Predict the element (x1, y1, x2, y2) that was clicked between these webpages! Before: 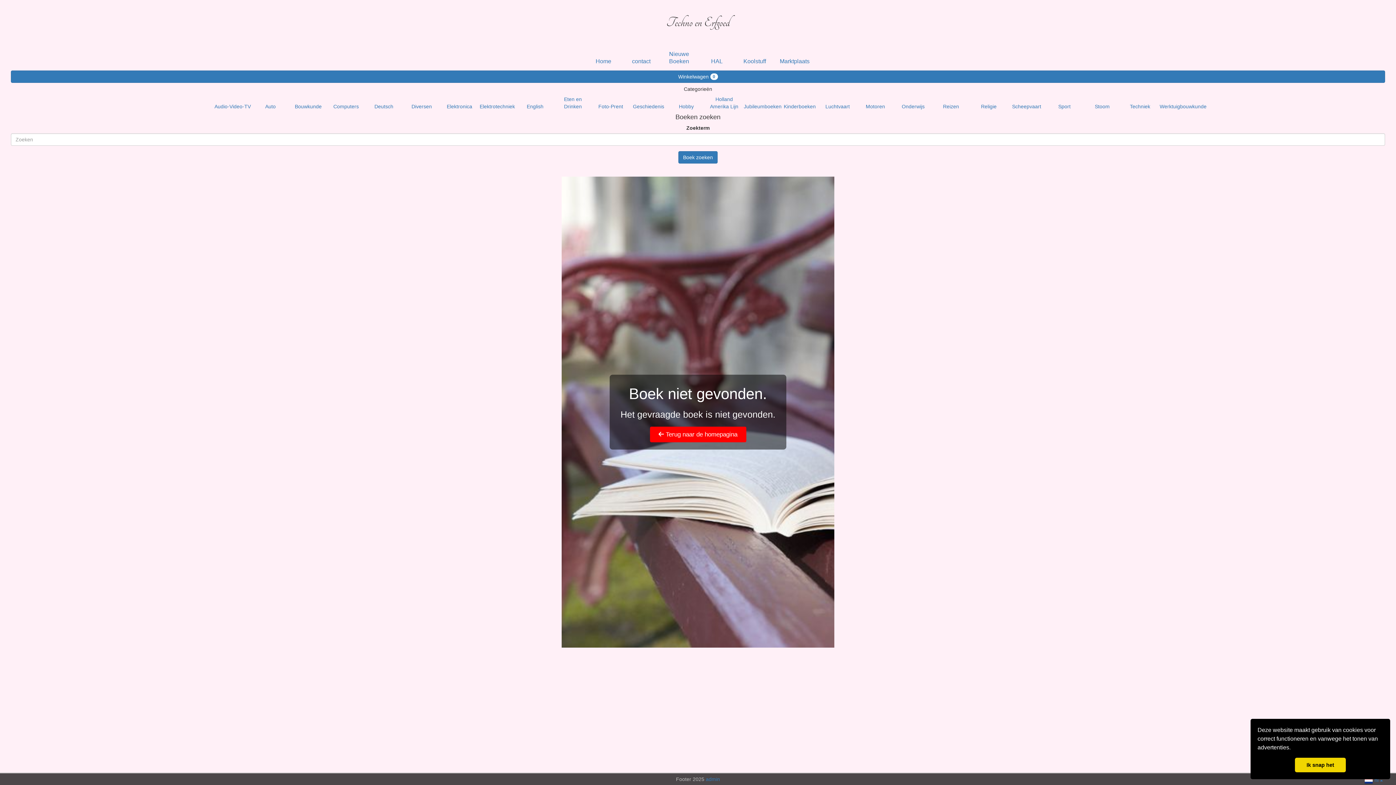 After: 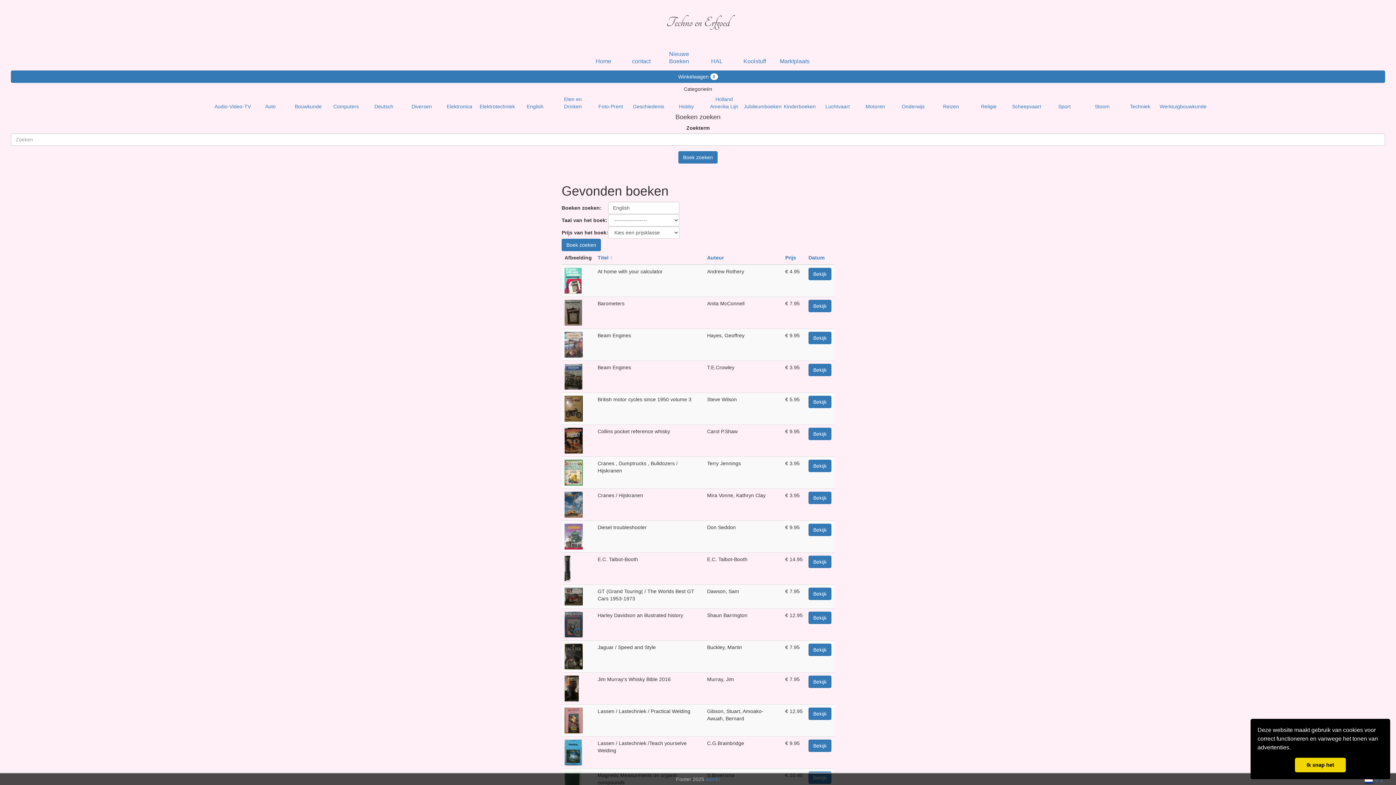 Action: label: English bbox: (526, 103, 543, 109)